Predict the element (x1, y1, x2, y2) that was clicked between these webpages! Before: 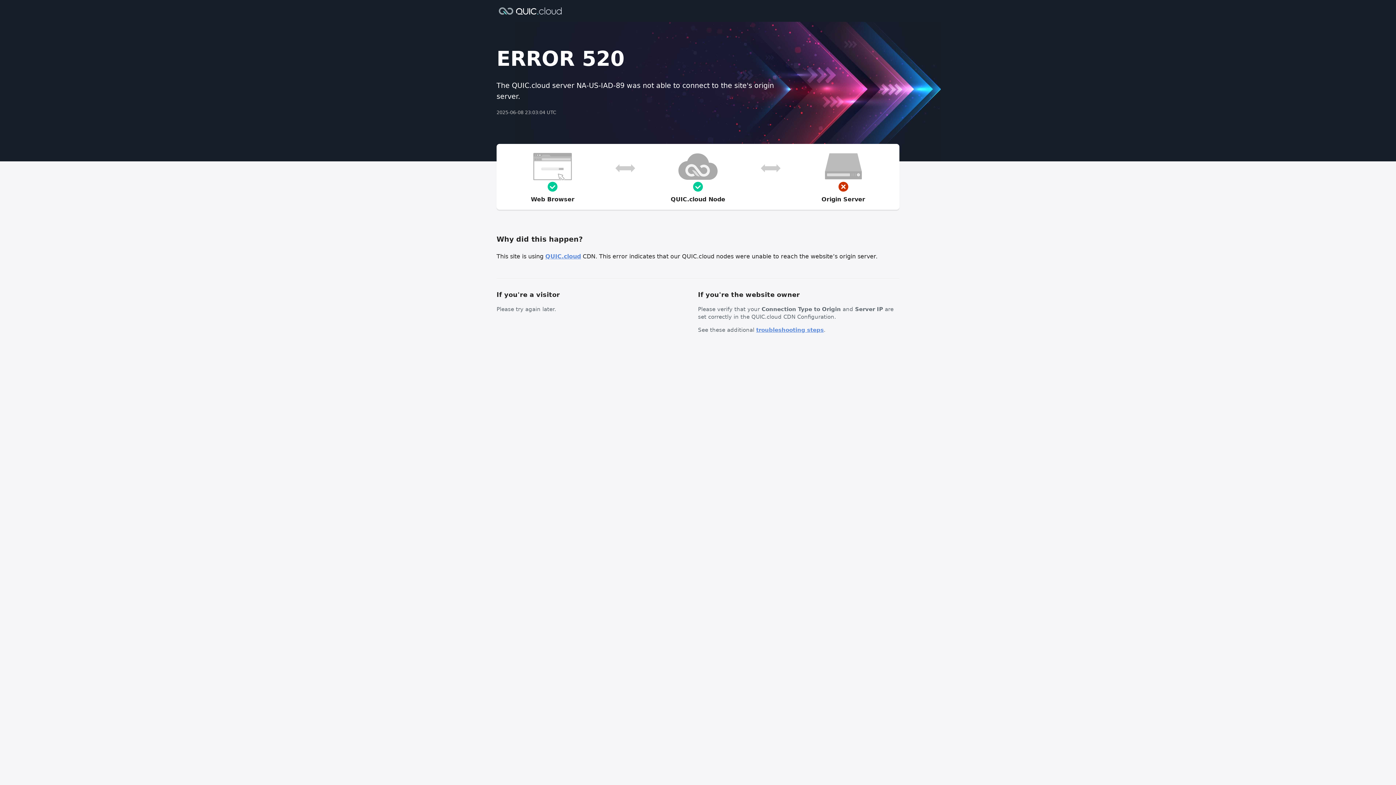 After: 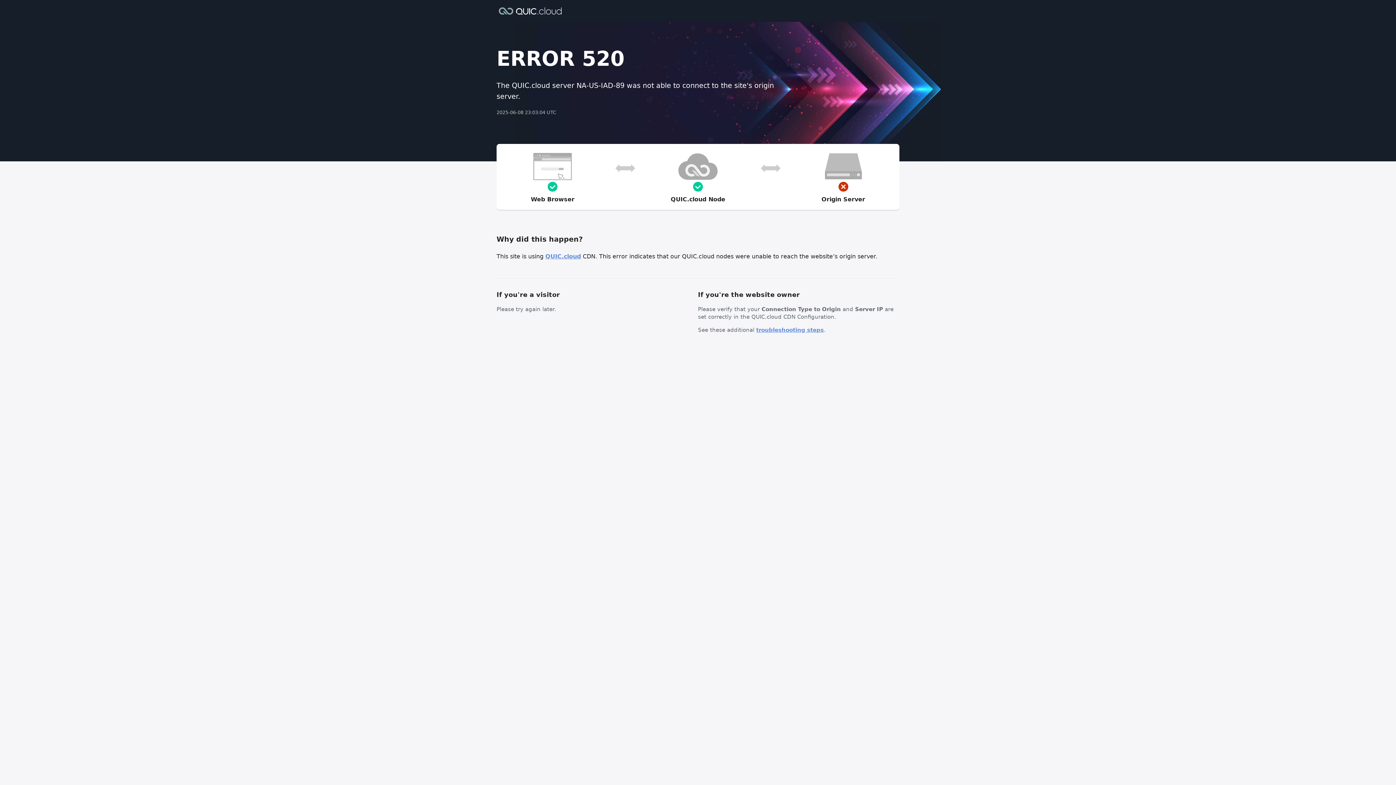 Action: bbox: (756, 326, 824, 333) label: troubleshooting steps